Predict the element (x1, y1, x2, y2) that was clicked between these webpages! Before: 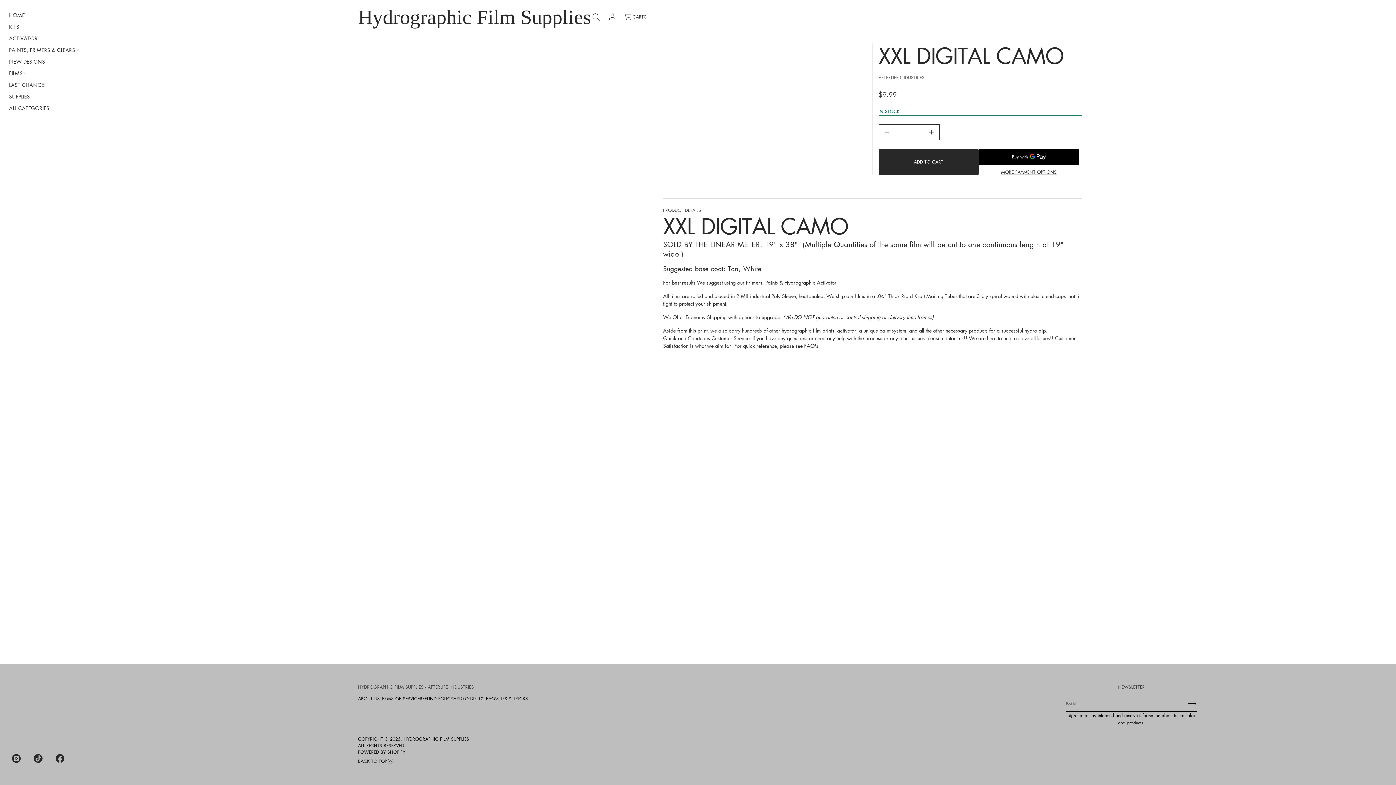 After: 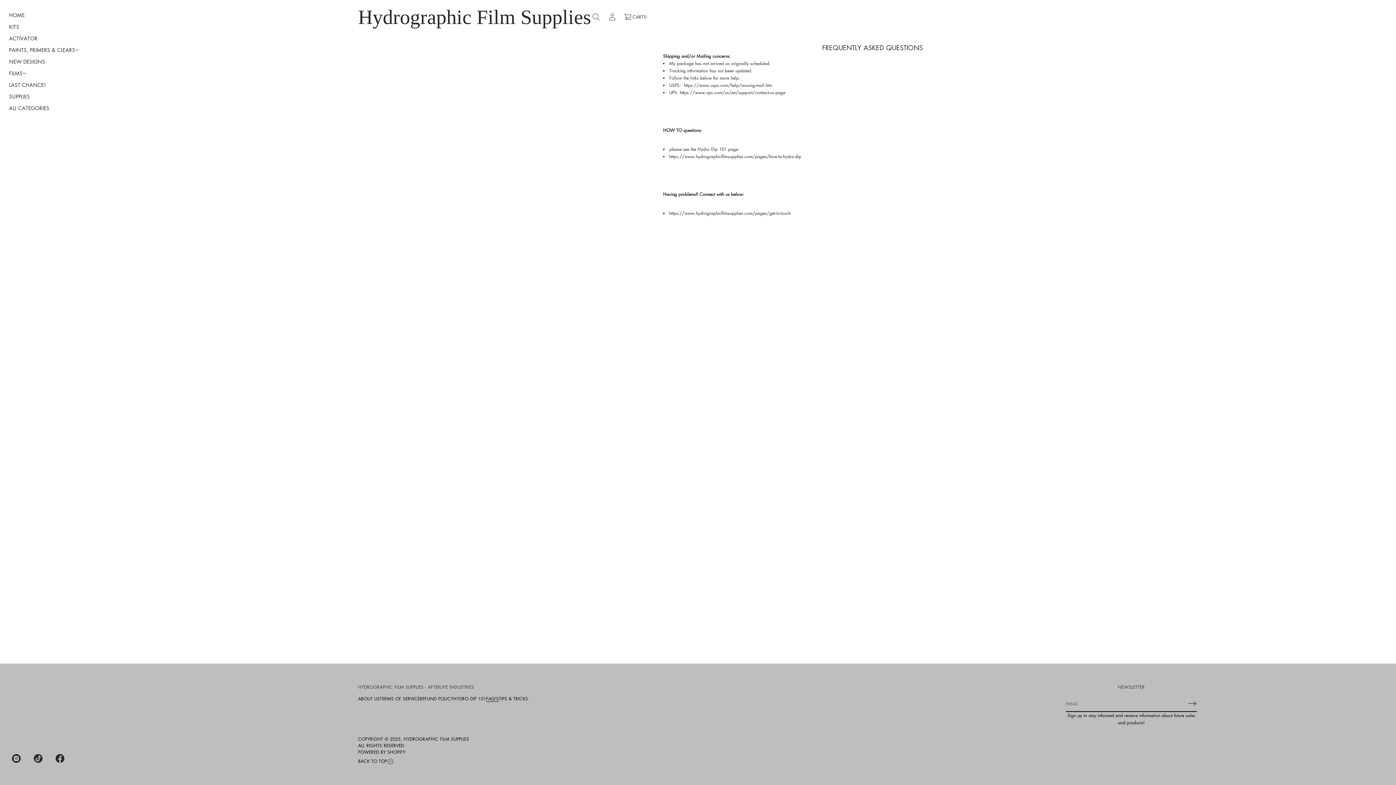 Action: bbox: (486, 693, 498, 705) label: FAQ'S